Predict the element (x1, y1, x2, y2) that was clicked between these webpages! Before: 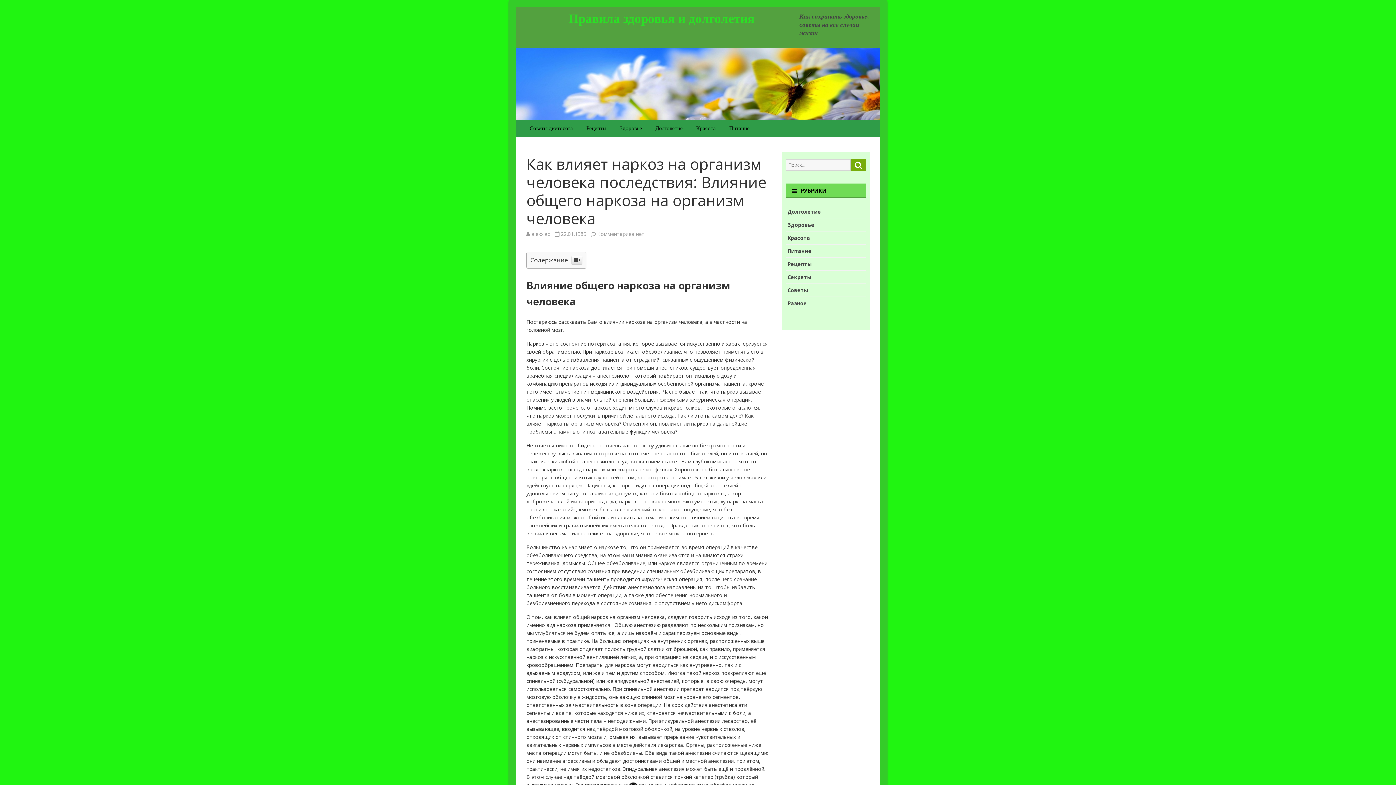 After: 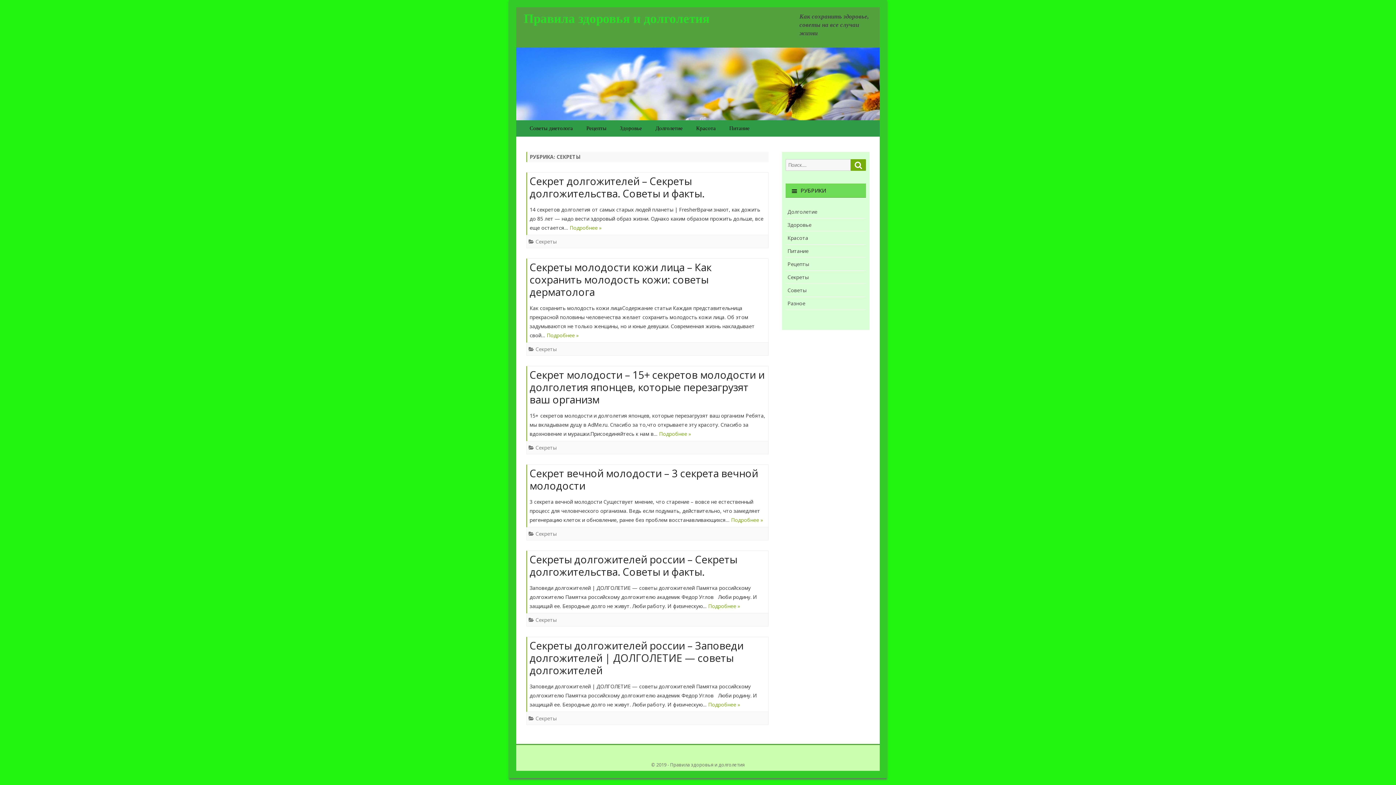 Action: bbox: (787, 394, 811, 401) label: Секреты